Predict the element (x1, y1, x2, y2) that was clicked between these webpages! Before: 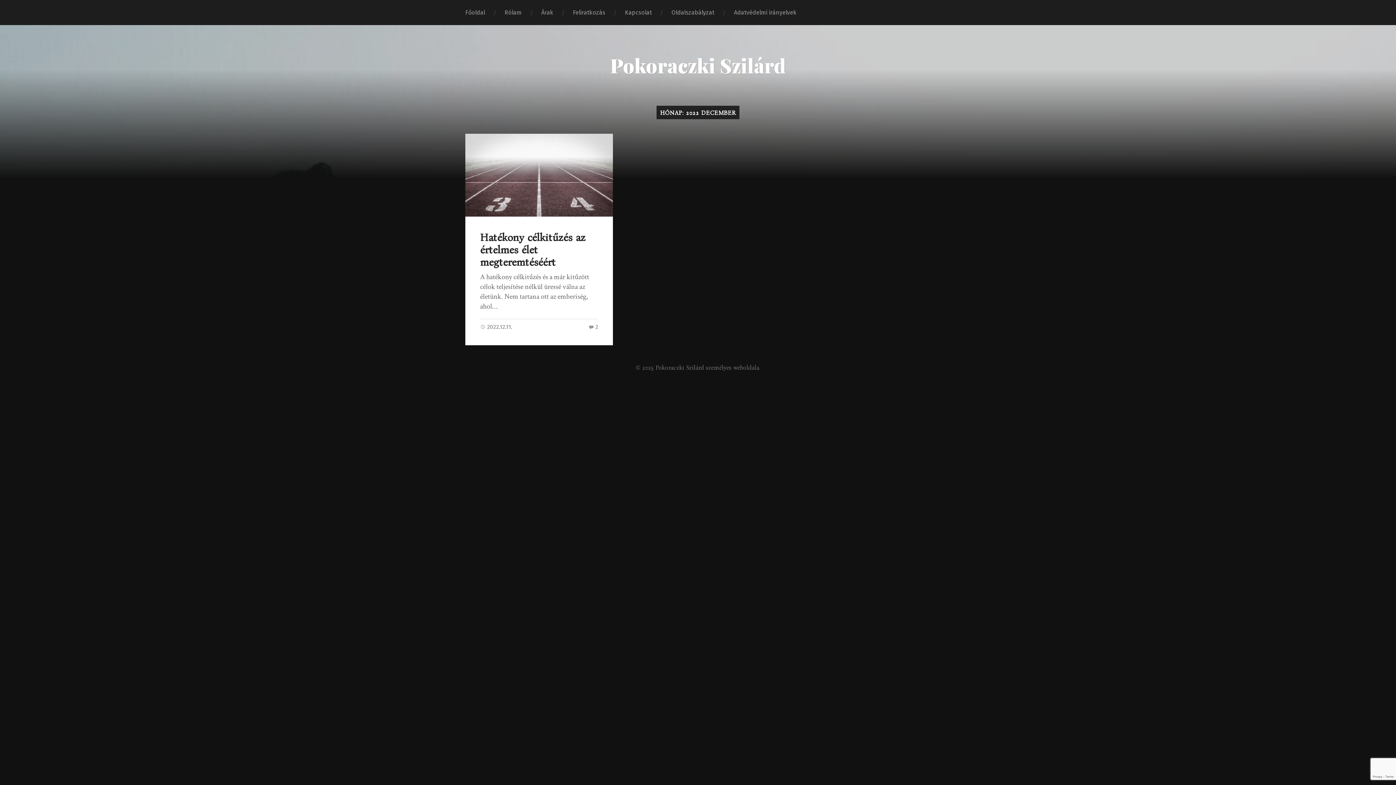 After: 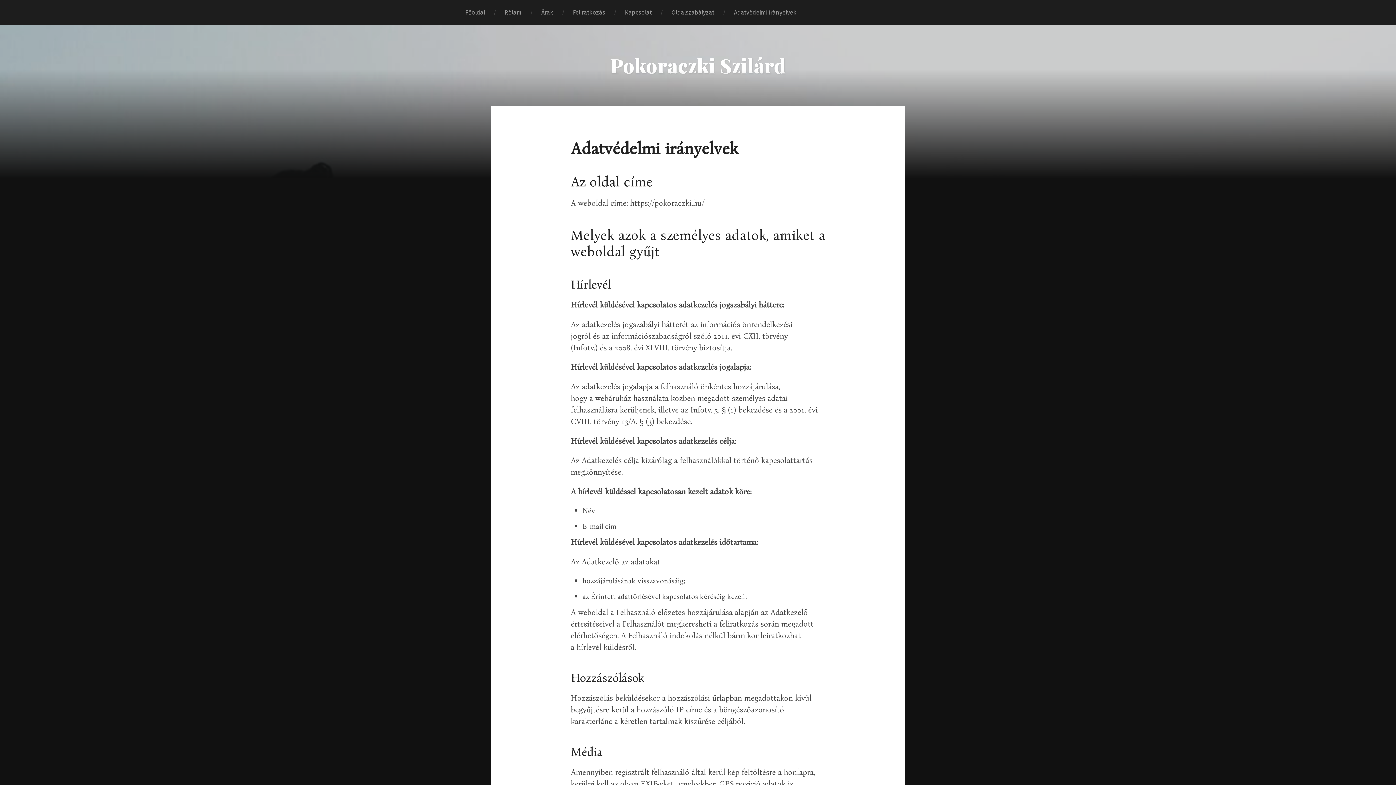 Action: label: Adatvédelmi irányelvek bbox: (724, 0, 806, 25)